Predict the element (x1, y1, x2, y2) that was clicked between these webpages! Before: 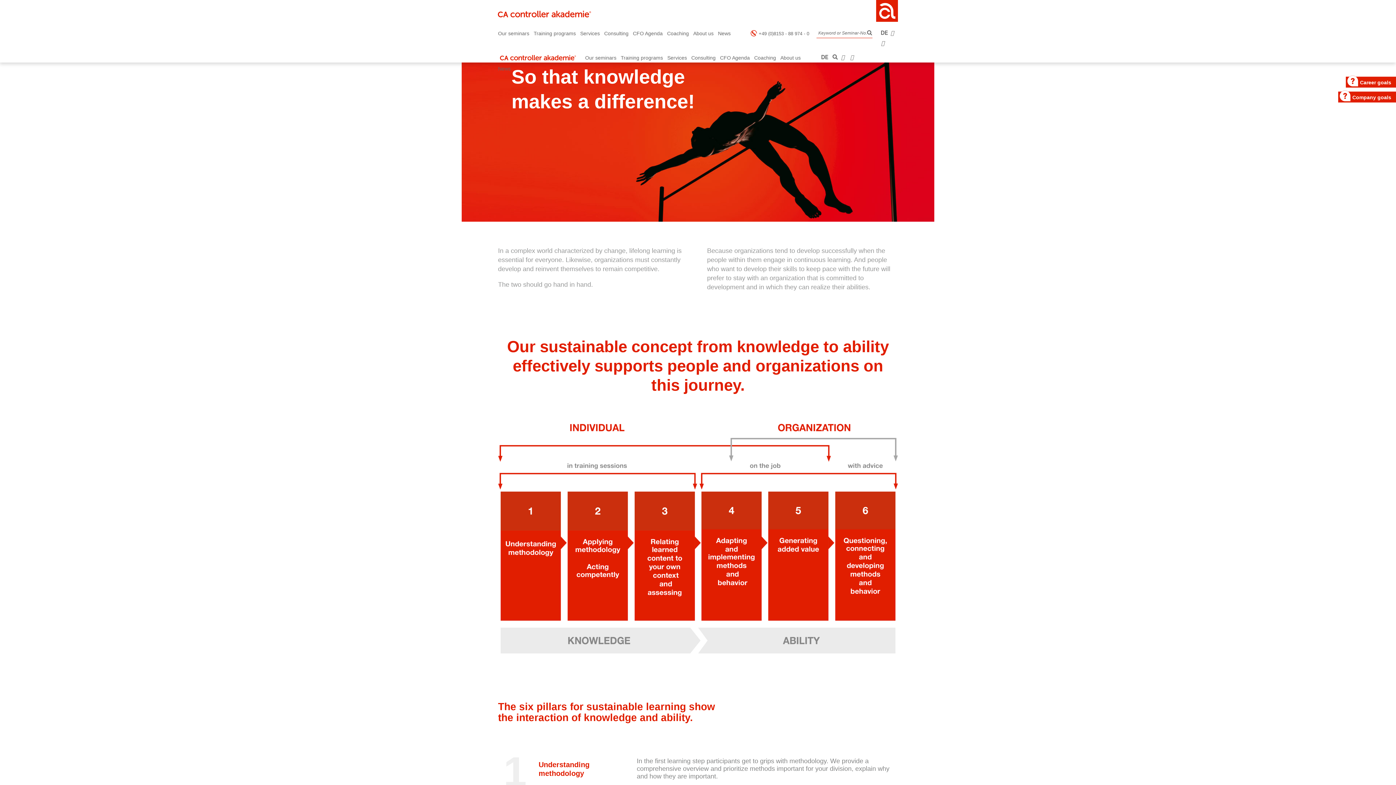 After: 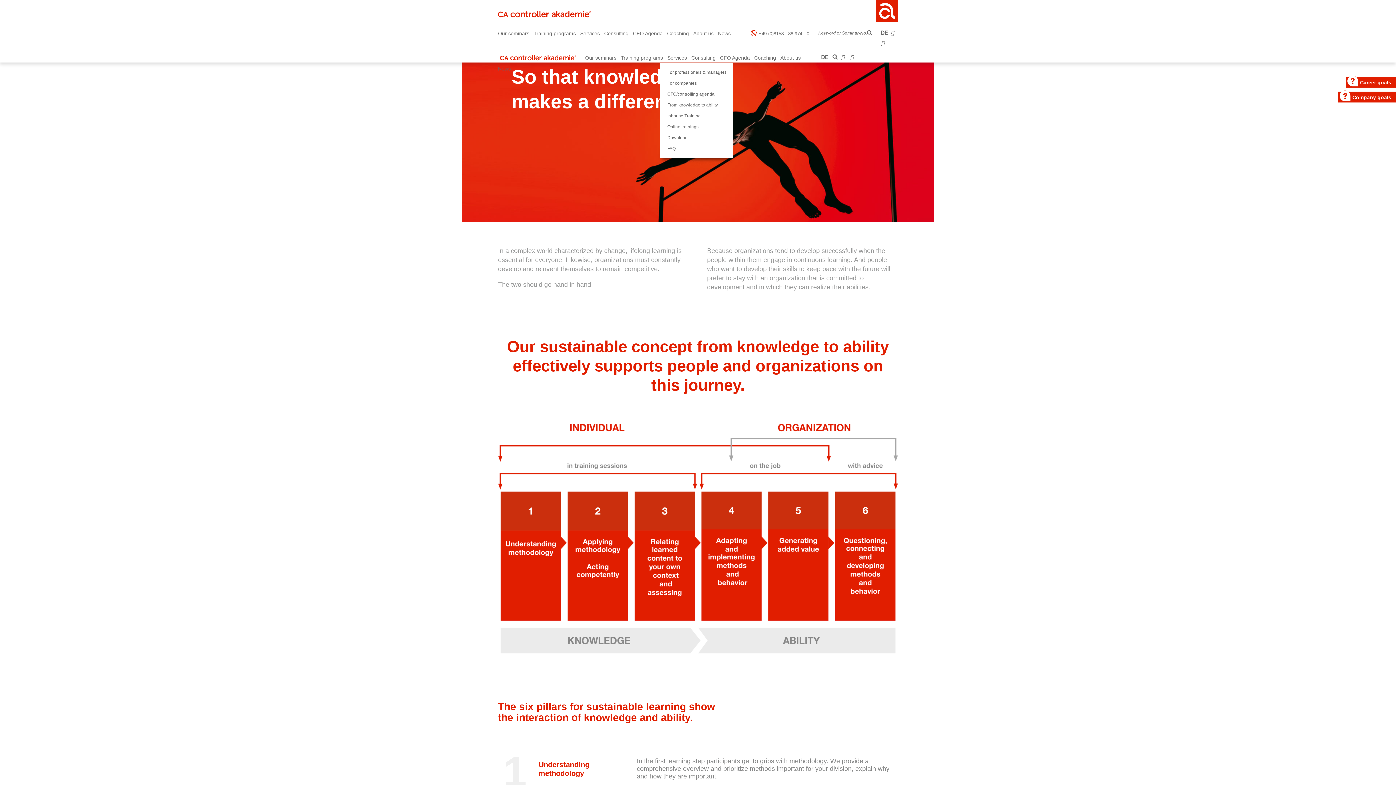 Action: label: Services bbox: (667, 52, 691, 63)